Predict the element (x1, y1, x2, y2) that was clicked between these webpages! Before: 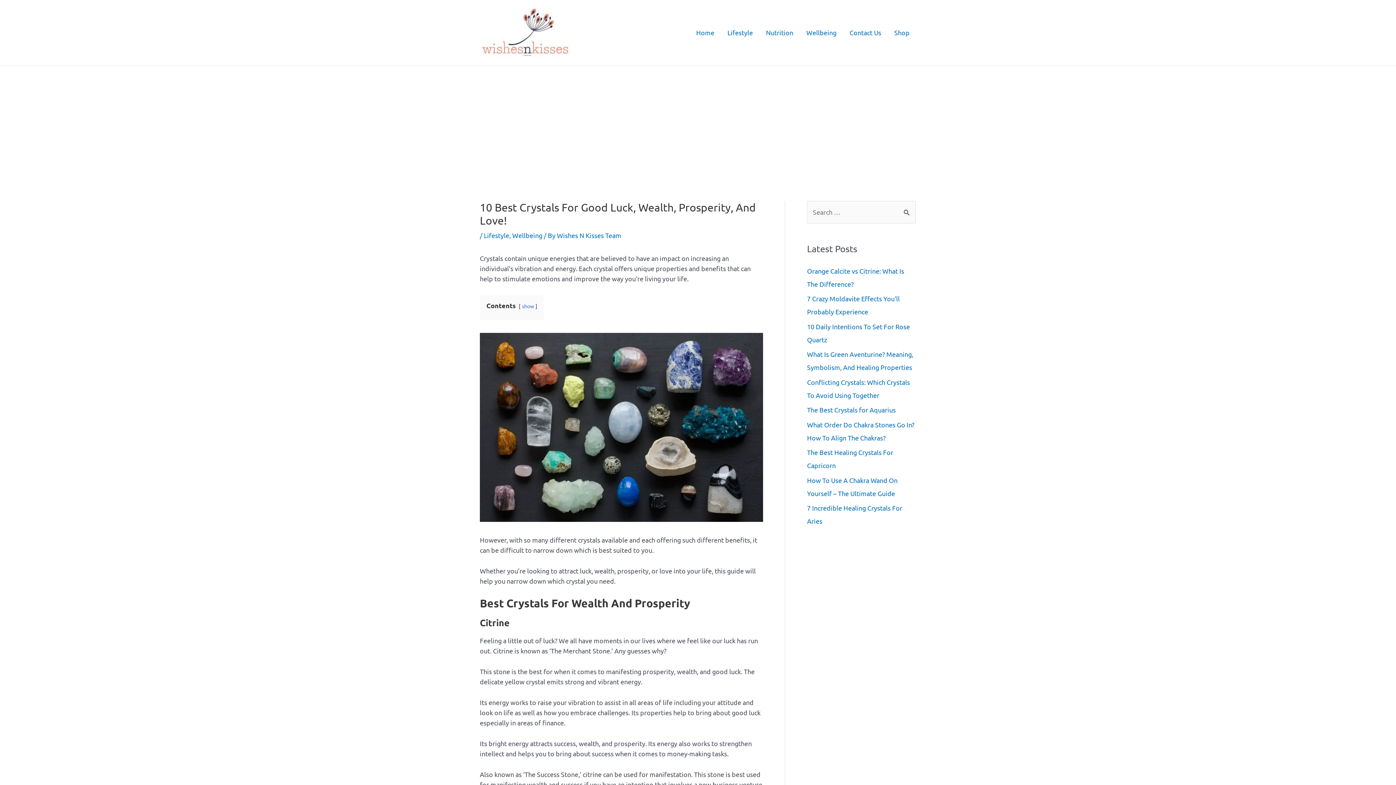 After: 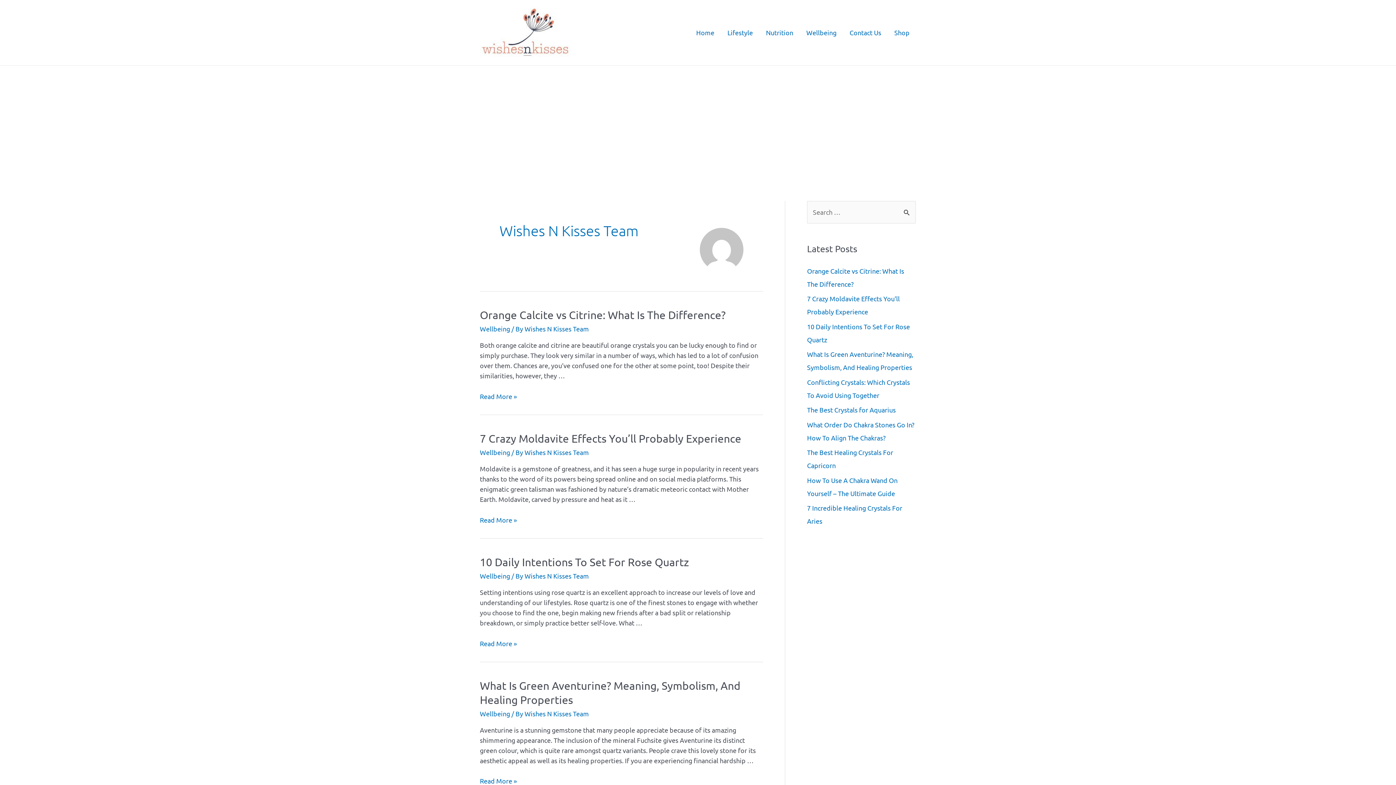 Action: label: Wishes N Kisses Team bbox: (557, 231, 621, 239)